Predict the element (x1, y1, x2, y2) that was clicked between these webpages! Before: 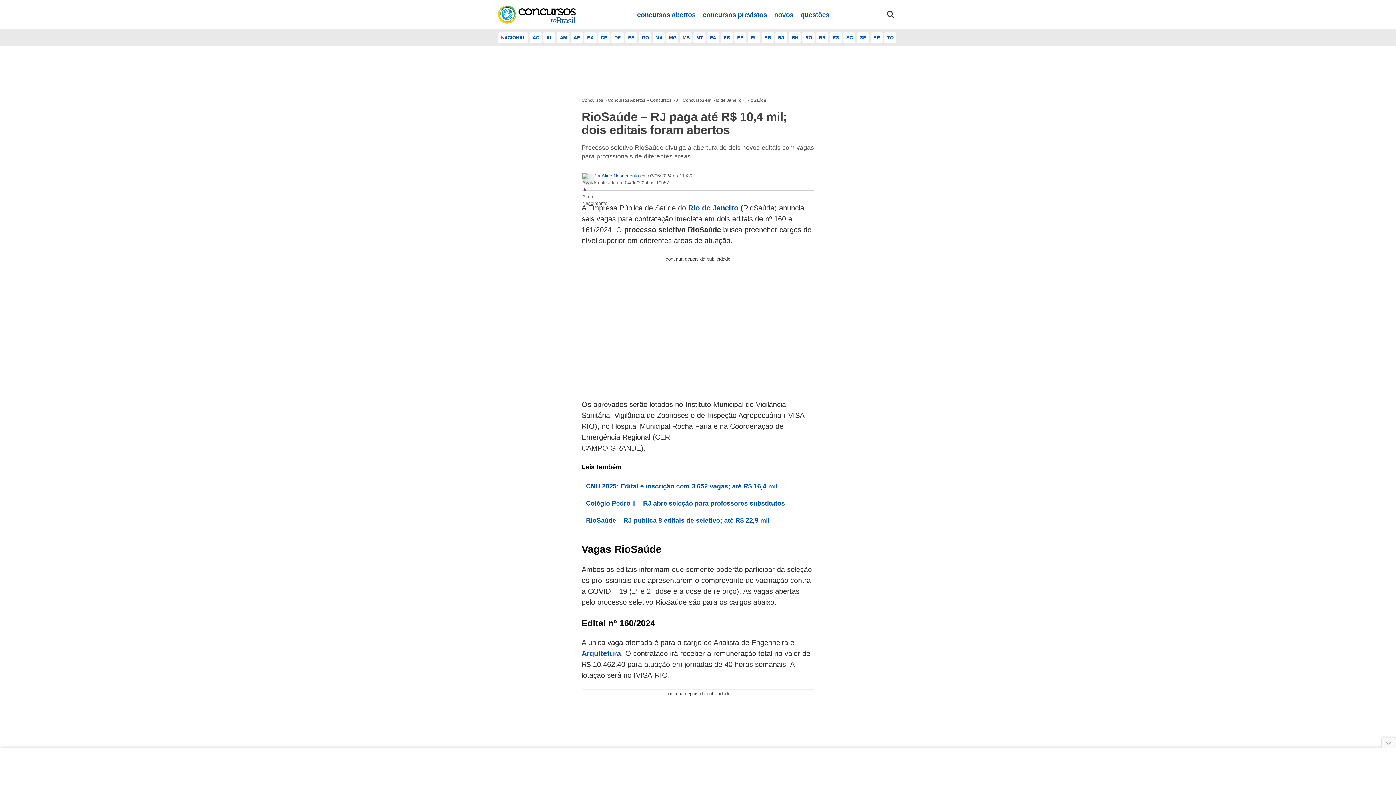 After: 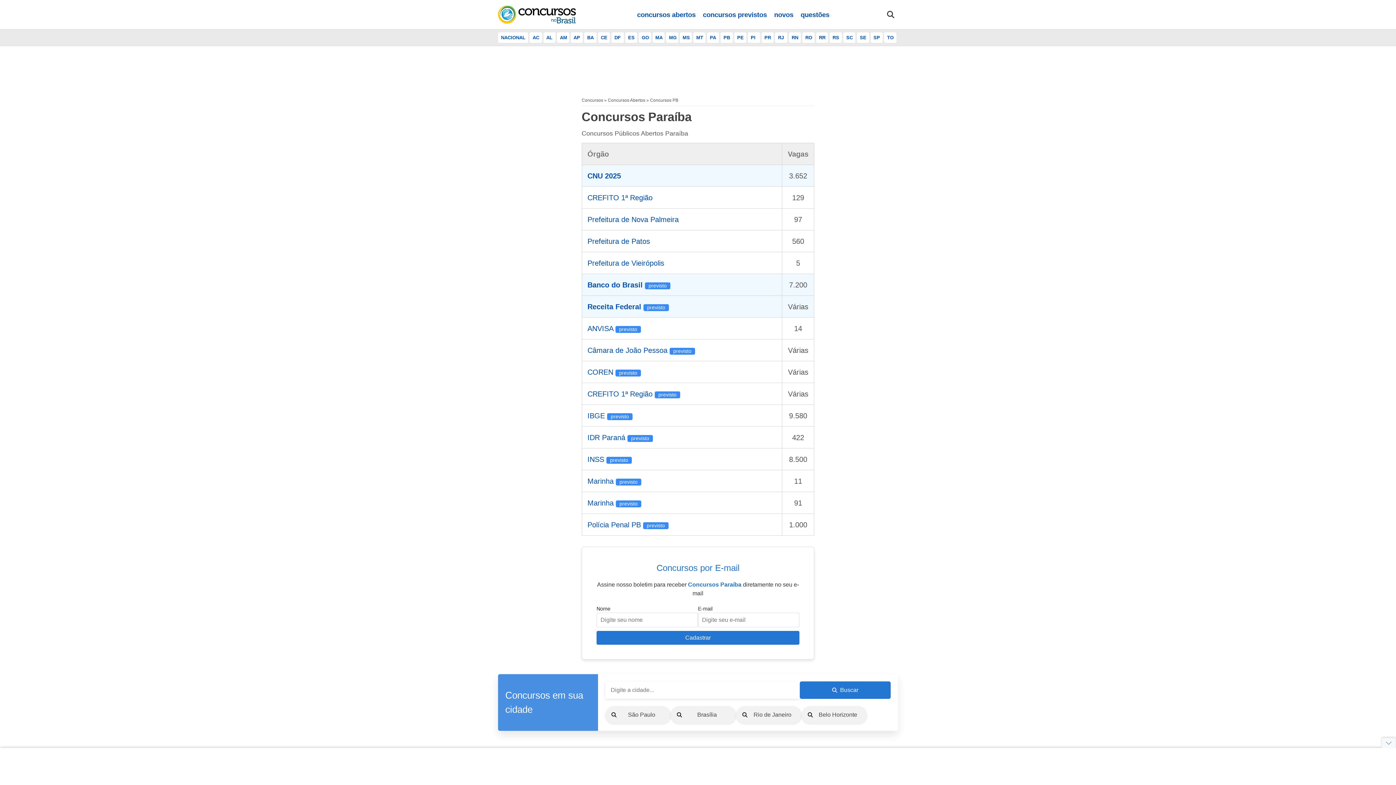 Action: bbox: (720, 32, 733, 42) label: PB